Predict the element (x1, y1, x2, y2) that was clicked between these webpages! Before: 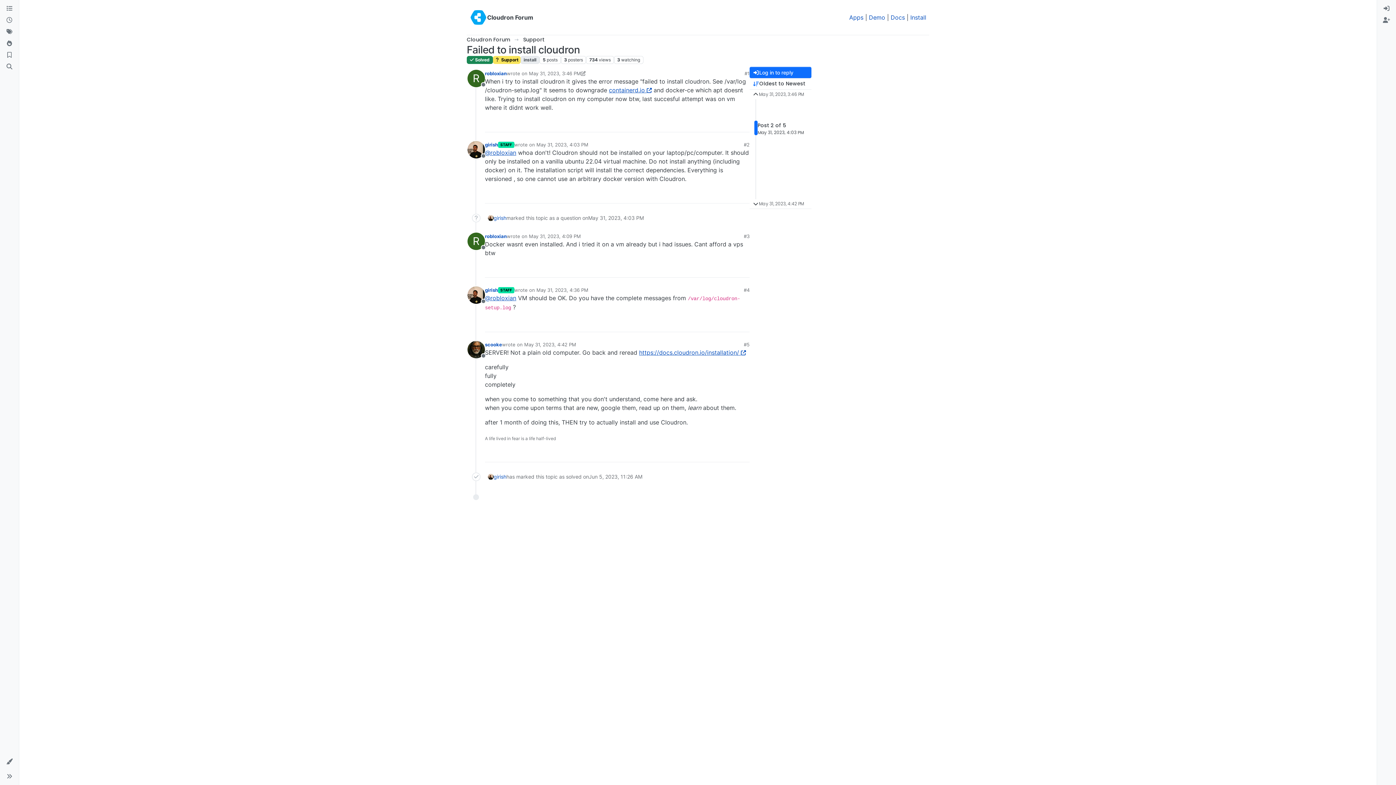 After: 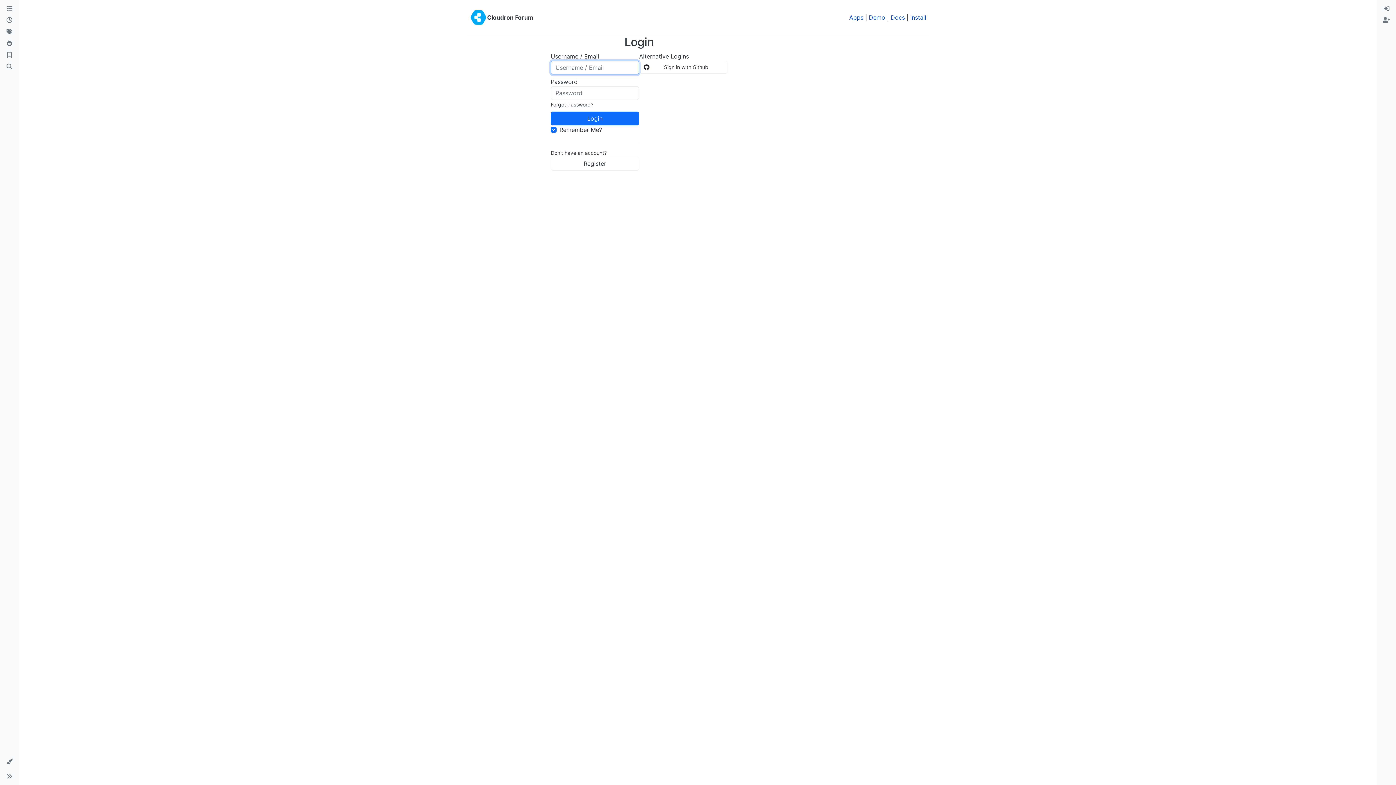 Action: label: Log in to reply bbox: (749, 67, 811, 78)